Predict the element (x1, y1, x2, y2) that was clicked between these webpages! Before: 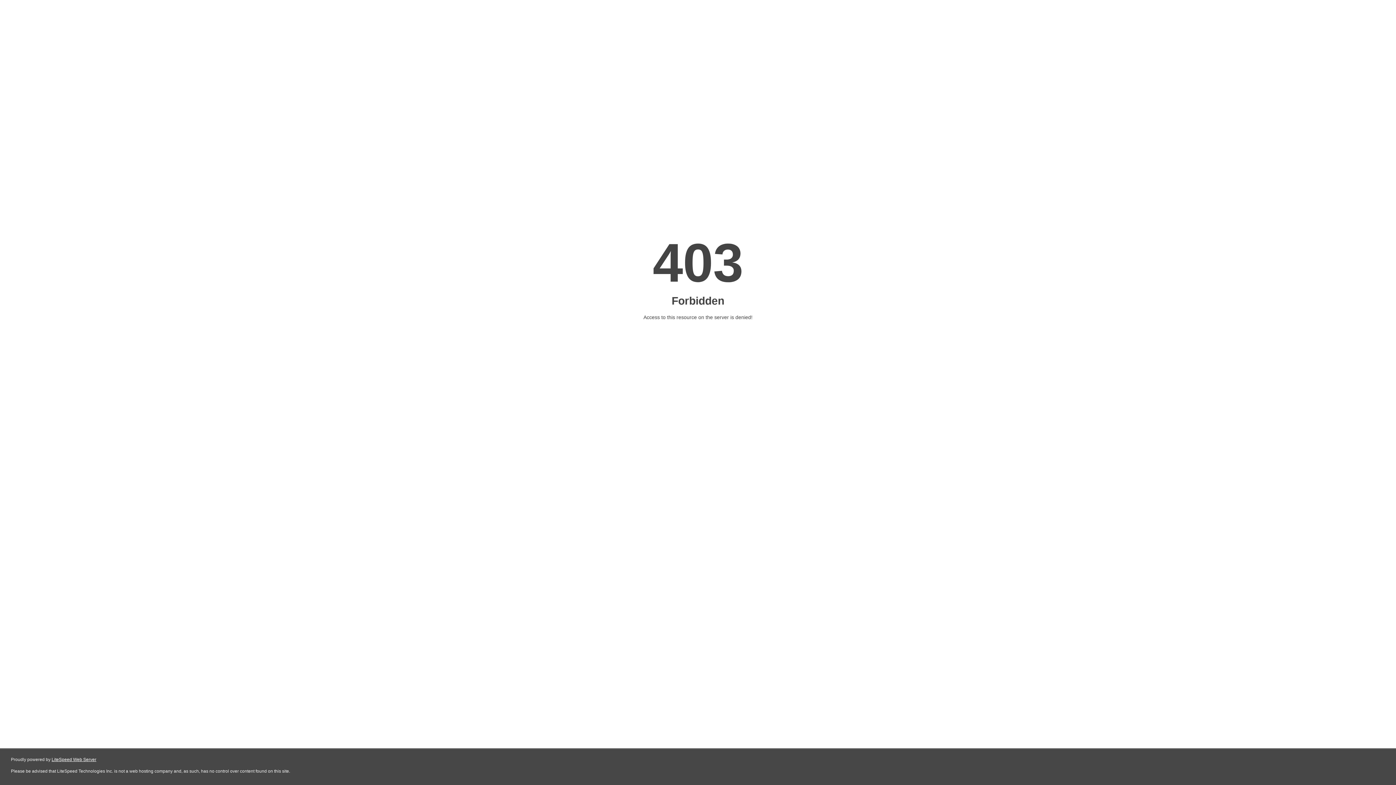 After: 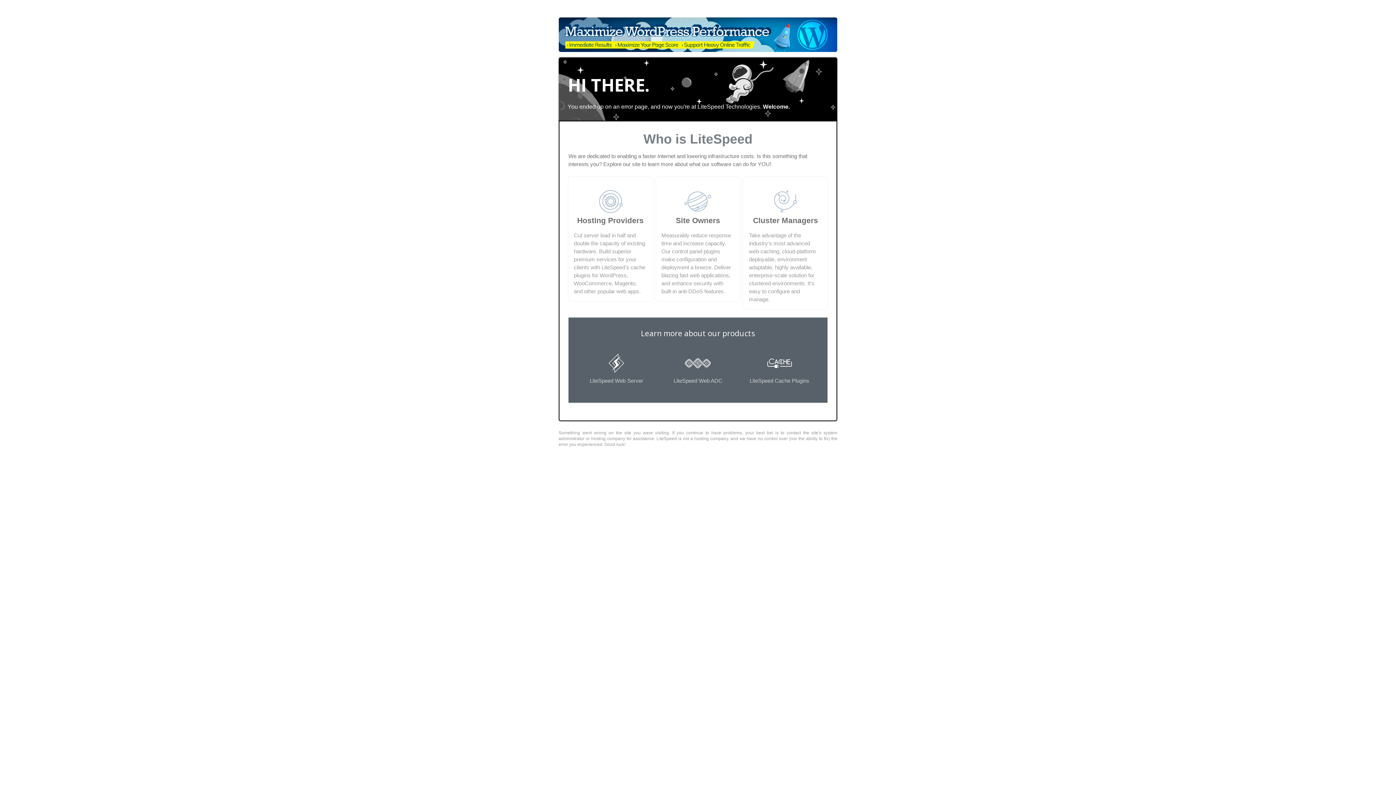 Action: bbox: (51, 757, 96, 762) label: LiteSpeed Web Server